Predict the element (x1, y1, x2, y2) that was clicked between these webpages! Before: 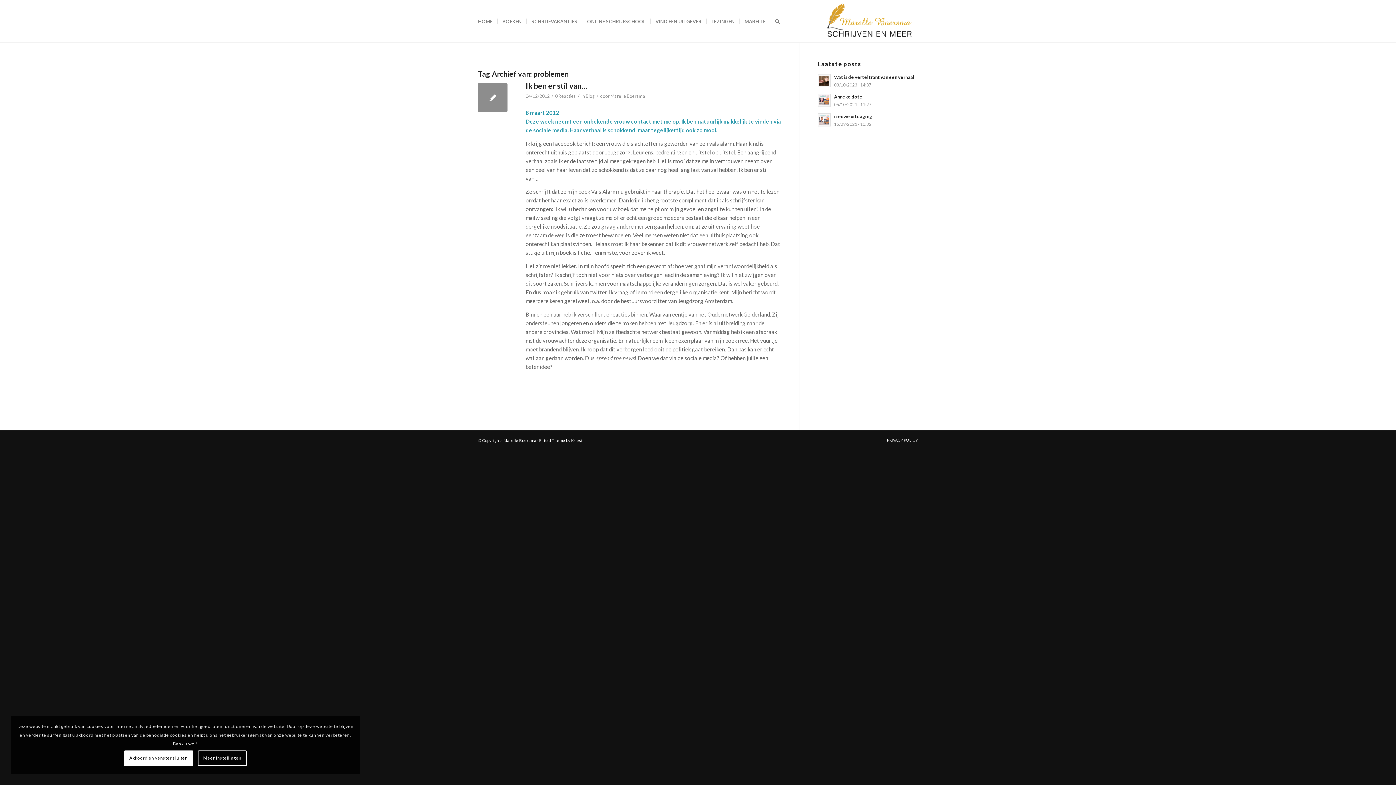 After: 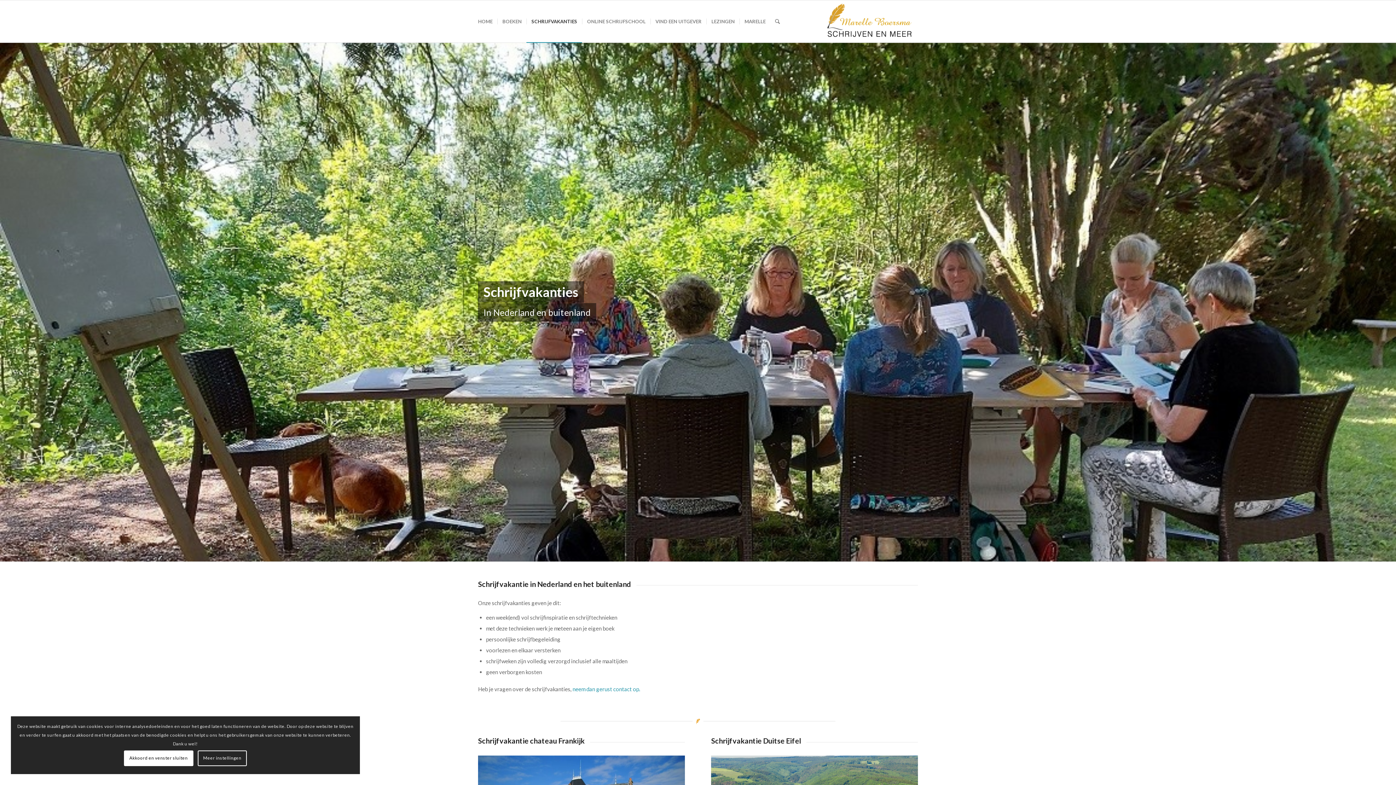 Action: bbox: (526, 0, 582, 42) label: SCHRIJFVAKANTIES